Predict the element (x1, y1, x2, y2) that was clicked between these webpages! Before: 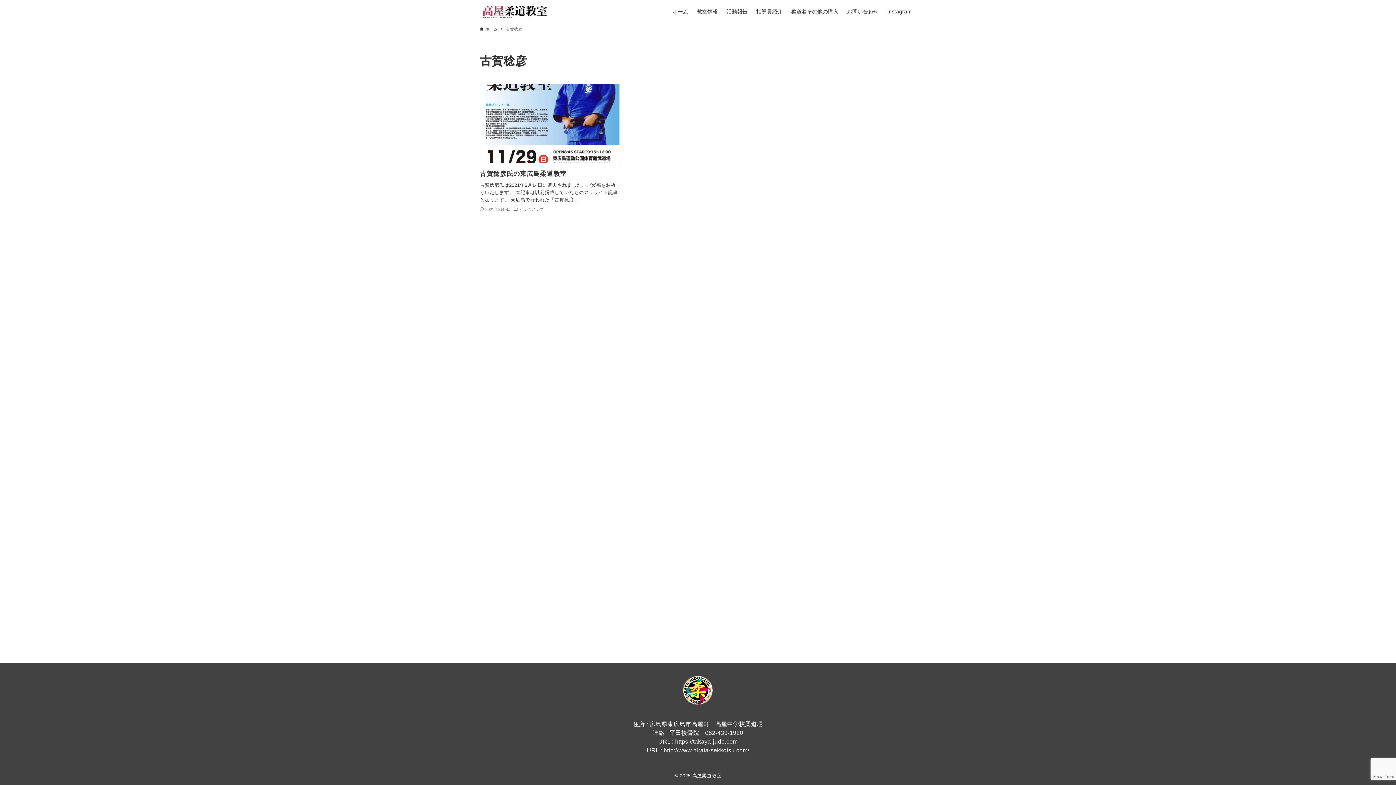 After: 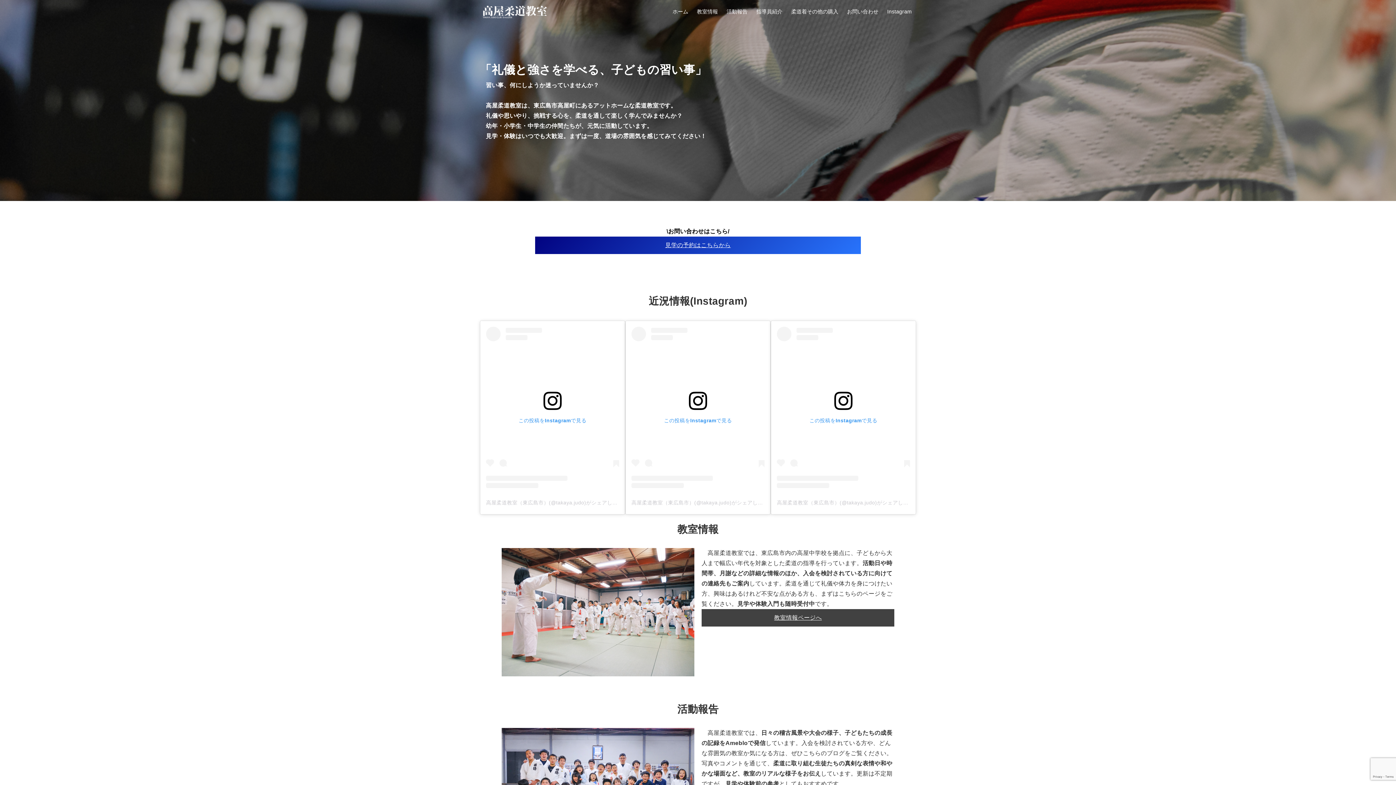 Action: bbox: (480, 2, 549, 20)